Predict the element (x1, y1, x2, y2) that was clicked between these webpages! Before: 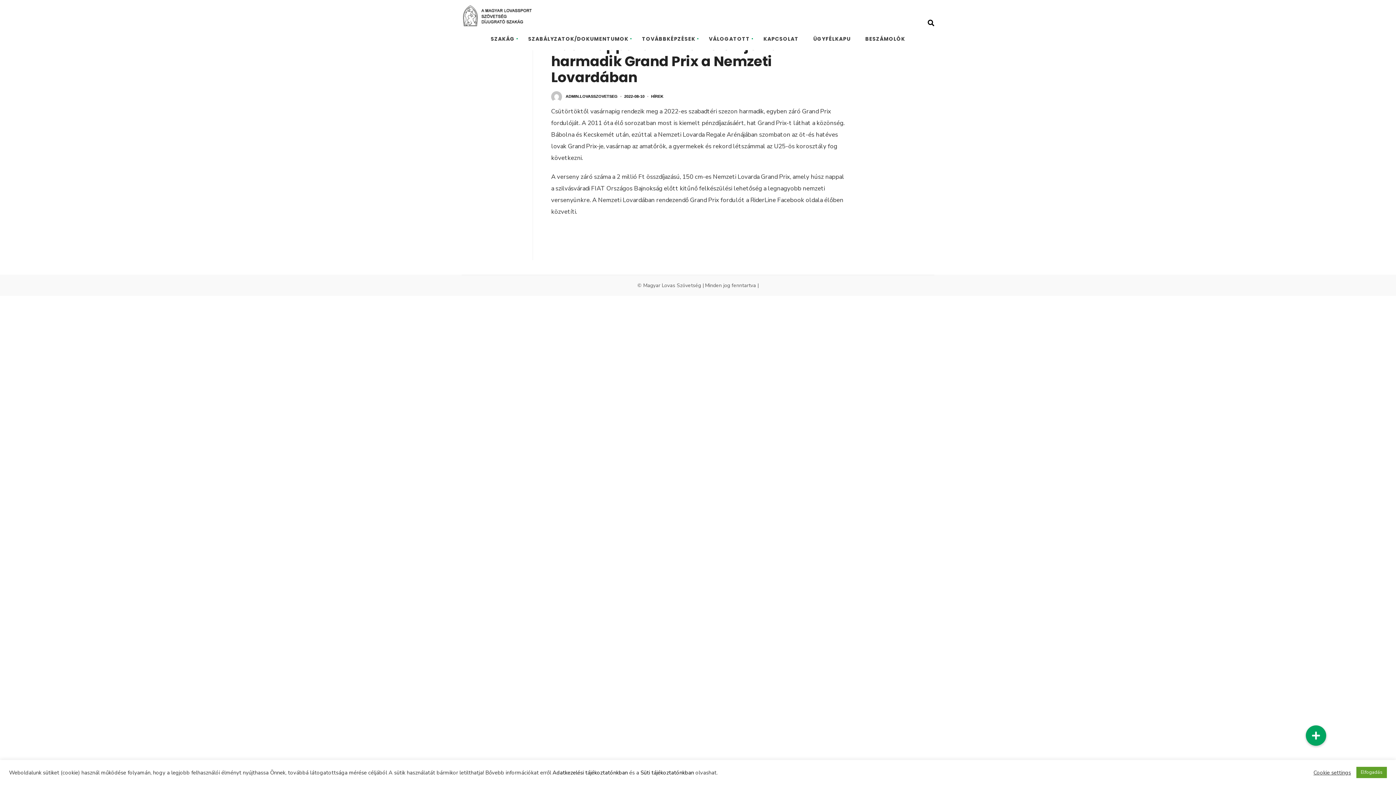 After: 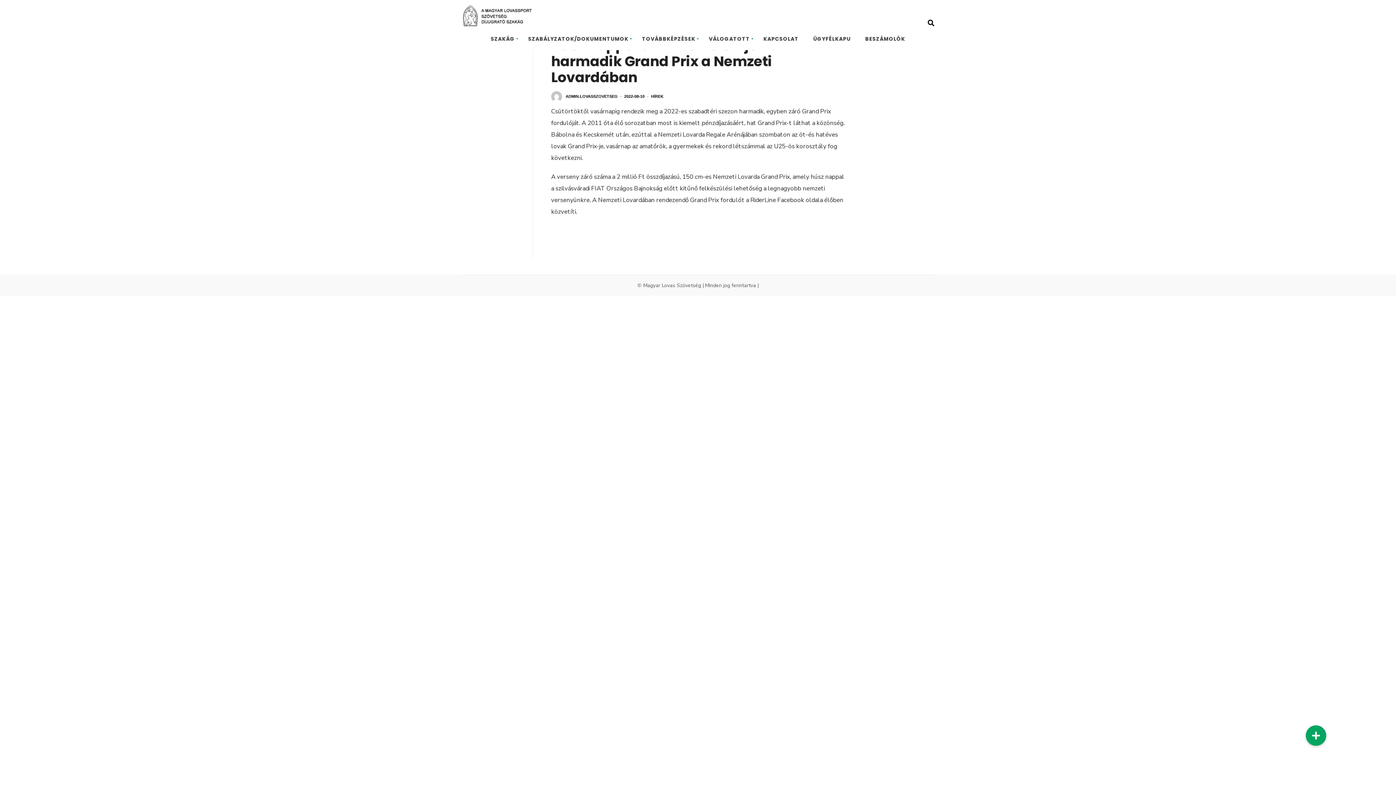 Action: label: Elfogadás bbox: (1356, 767, 1387, 778)